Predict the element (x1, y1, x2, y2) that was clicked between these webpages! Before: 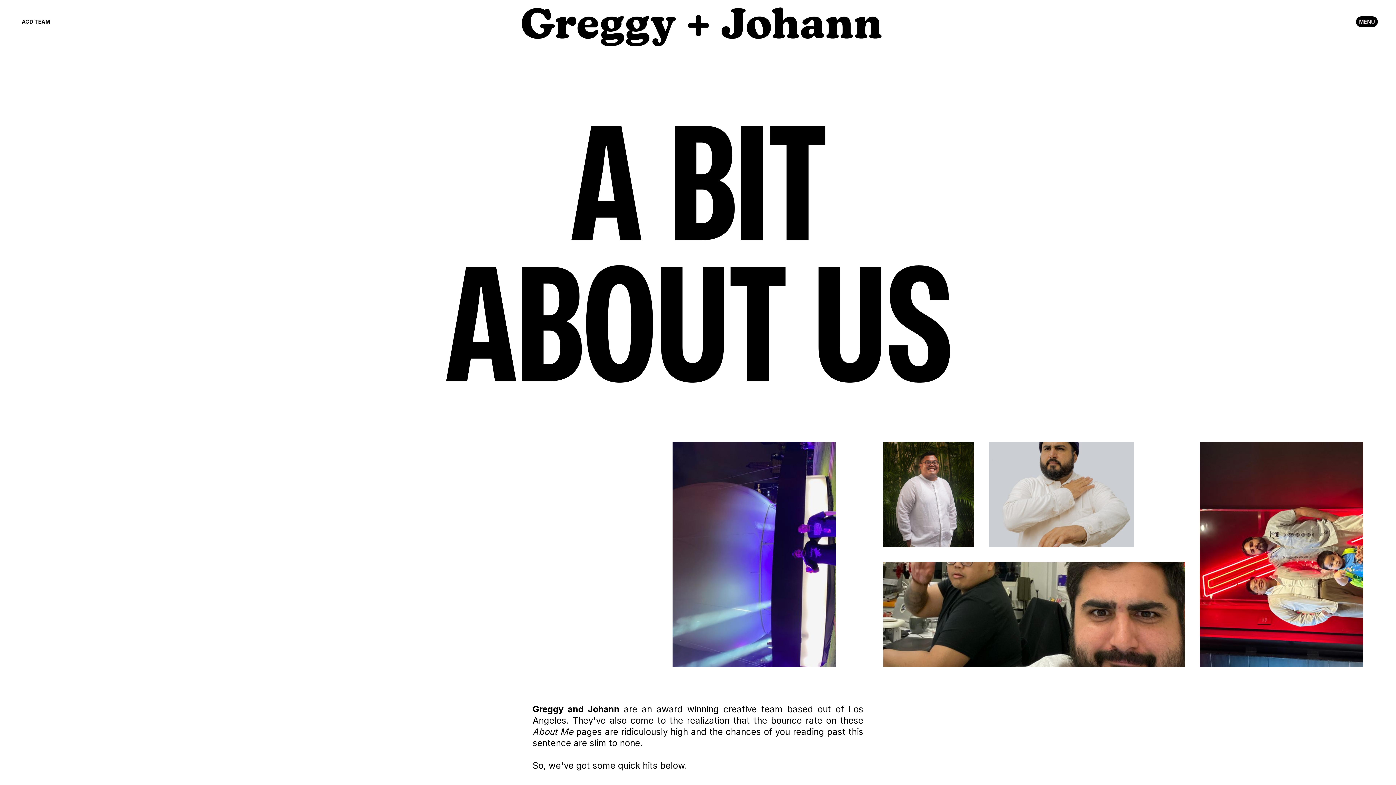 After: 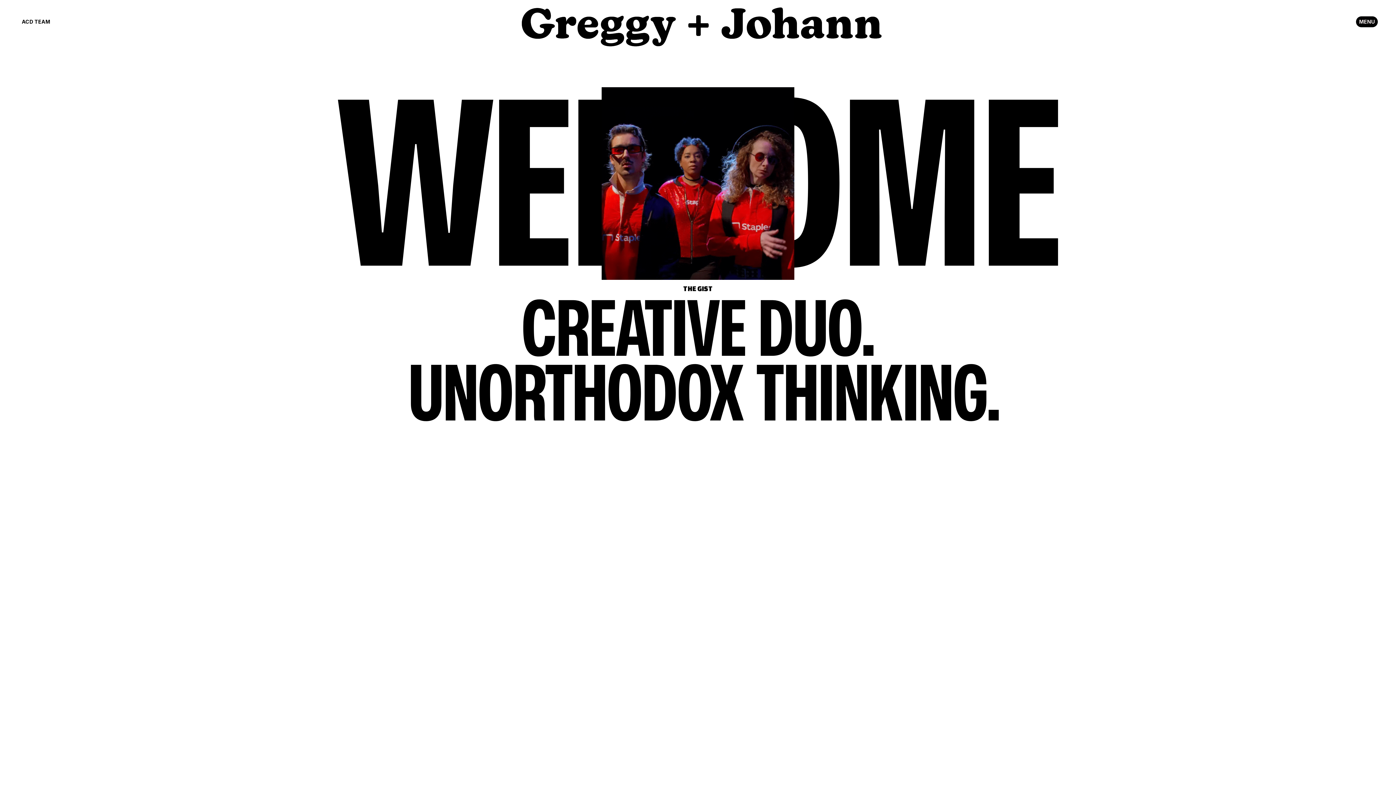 Action: bbox: (475, -39, 921, 83) label: home